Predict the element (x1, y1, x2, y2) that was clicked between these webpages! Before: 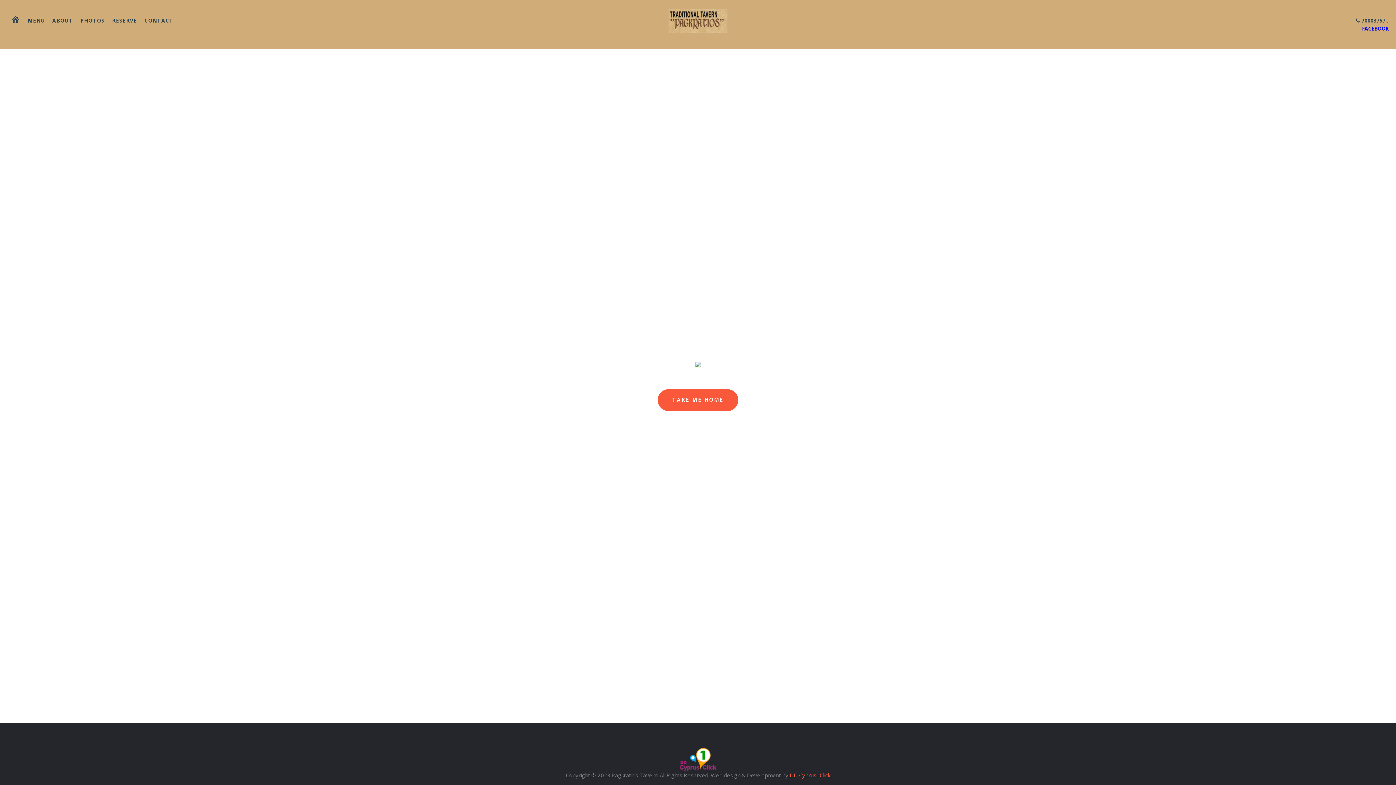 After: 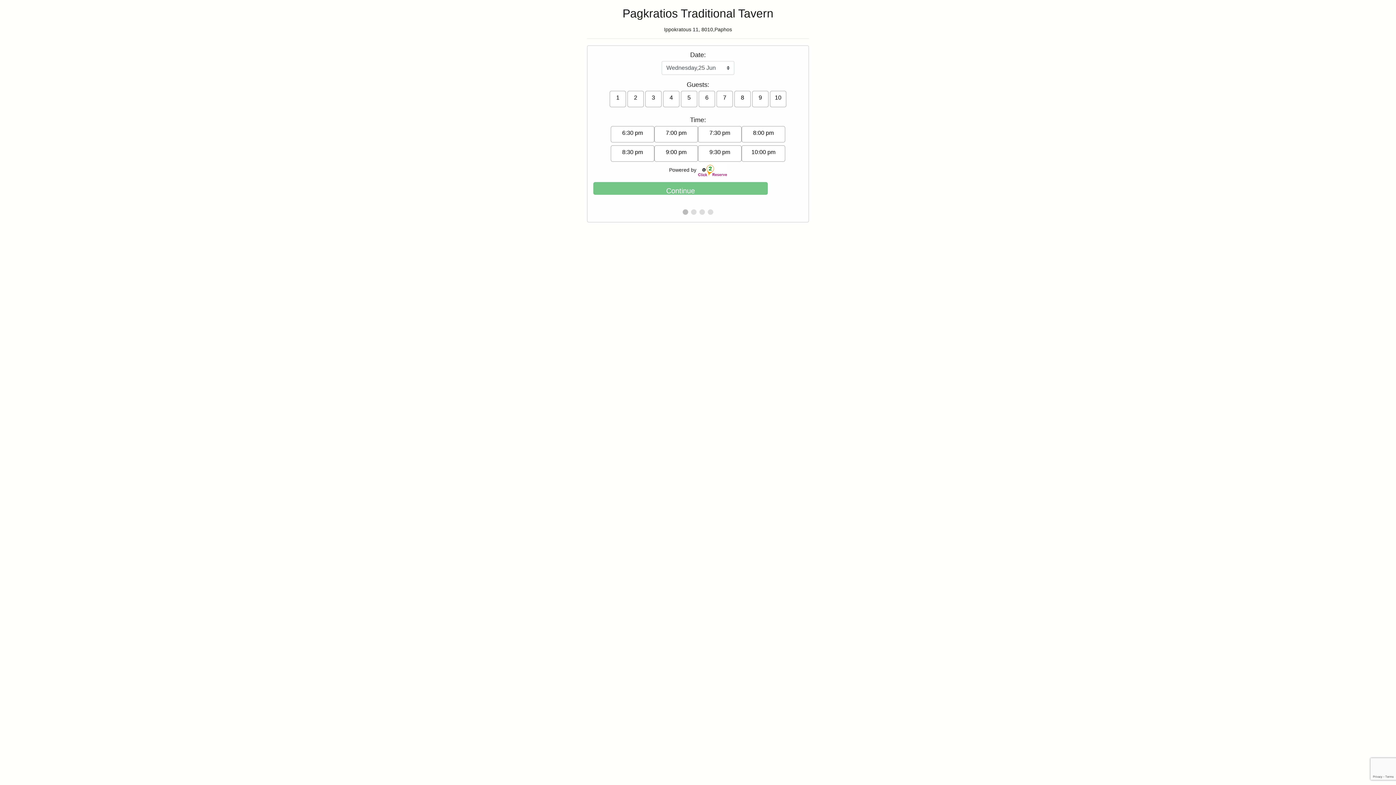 Action: label: RESERVE bbox: (108, 16, 140, 26)